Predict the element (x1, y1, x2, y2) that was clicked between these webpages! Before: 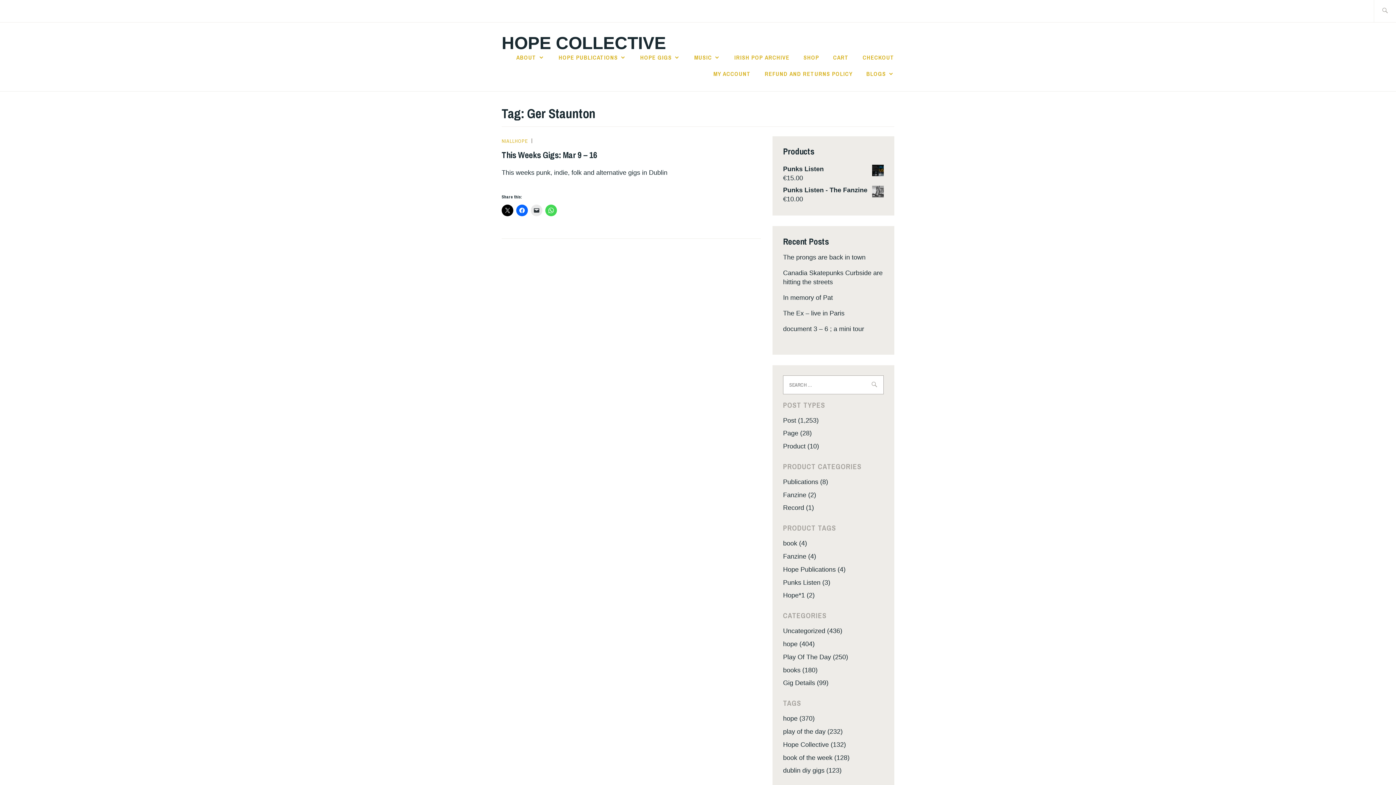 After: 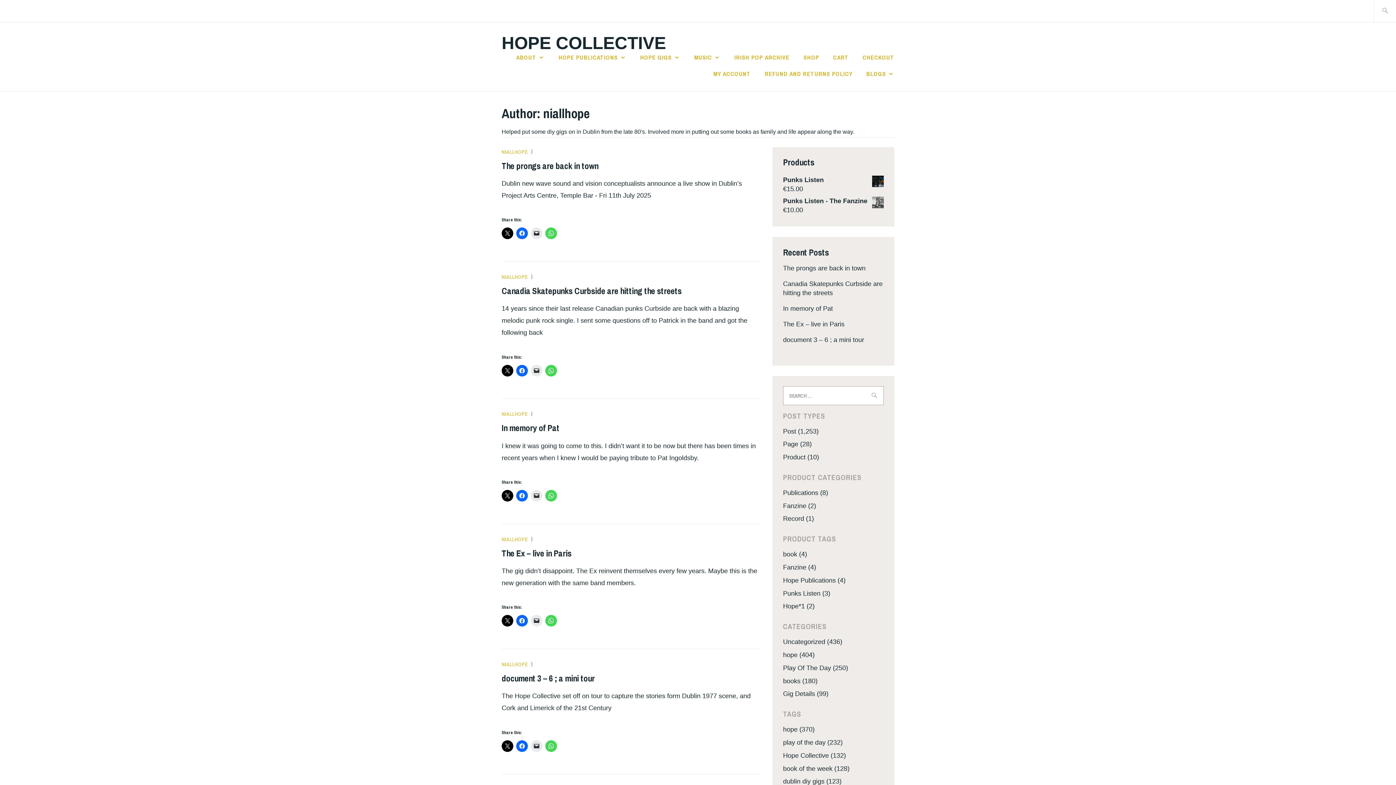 Action: bbox: (501, 137, 528, 144) label: NIALLHOPE